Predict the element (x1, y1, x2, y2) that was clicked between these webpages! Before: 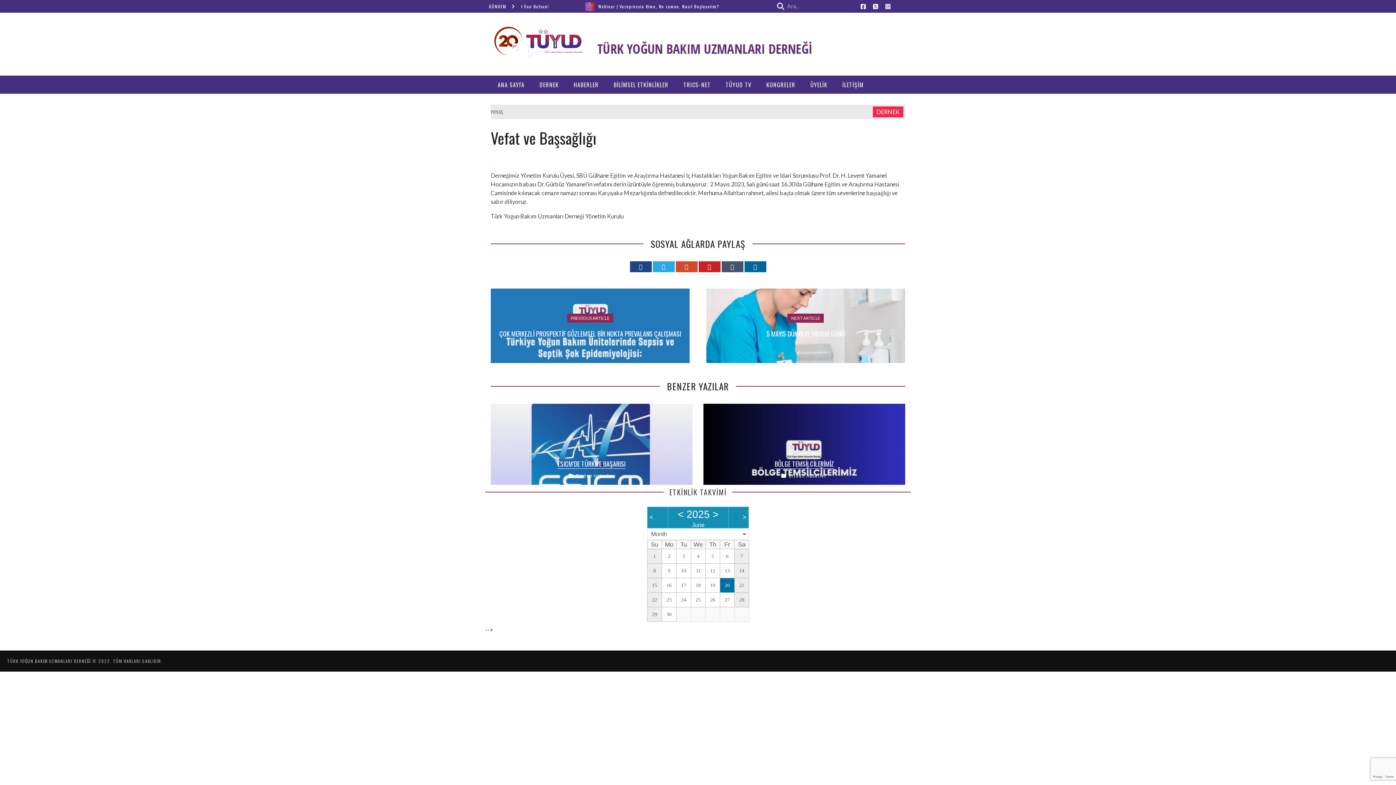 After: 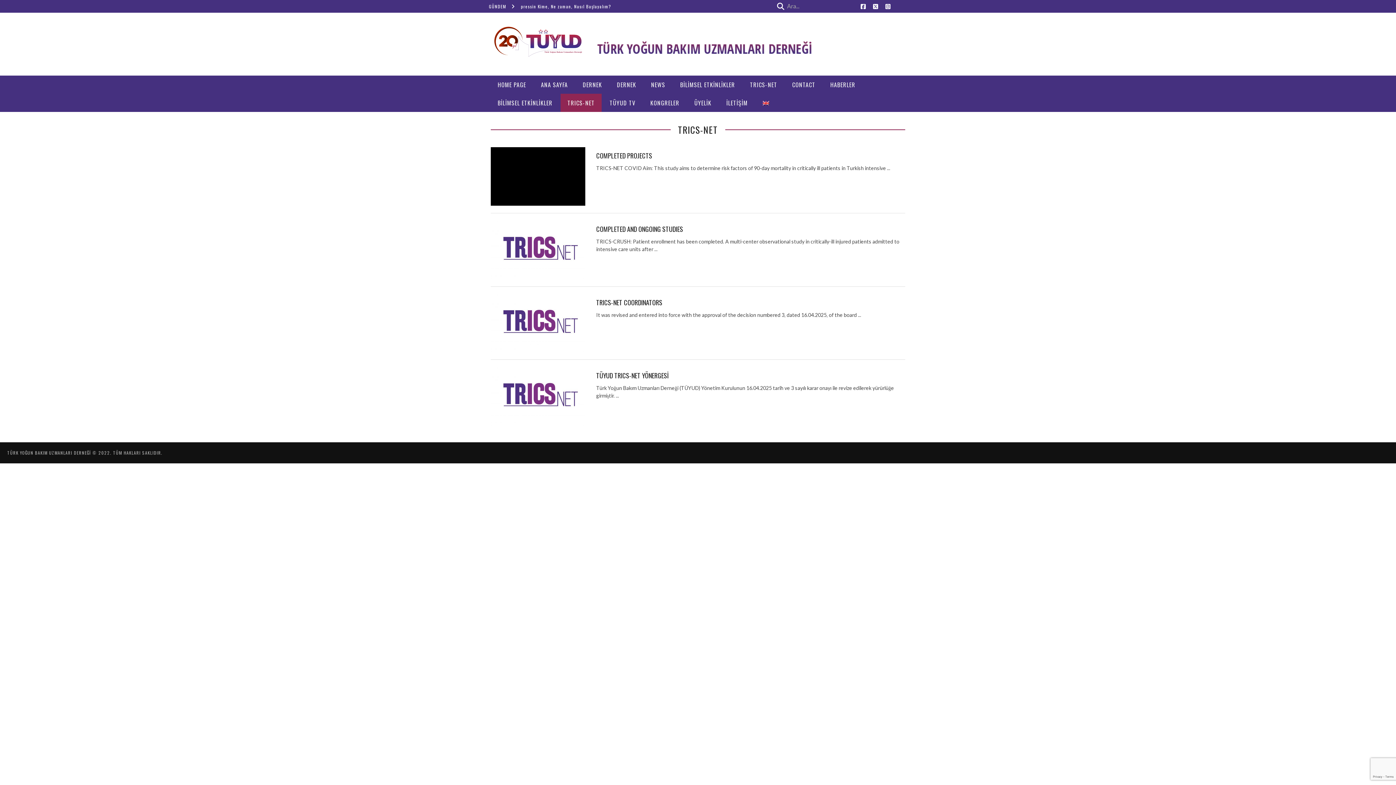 Action: bbox: (676, 75, 717, 93) label: TRICS-NET